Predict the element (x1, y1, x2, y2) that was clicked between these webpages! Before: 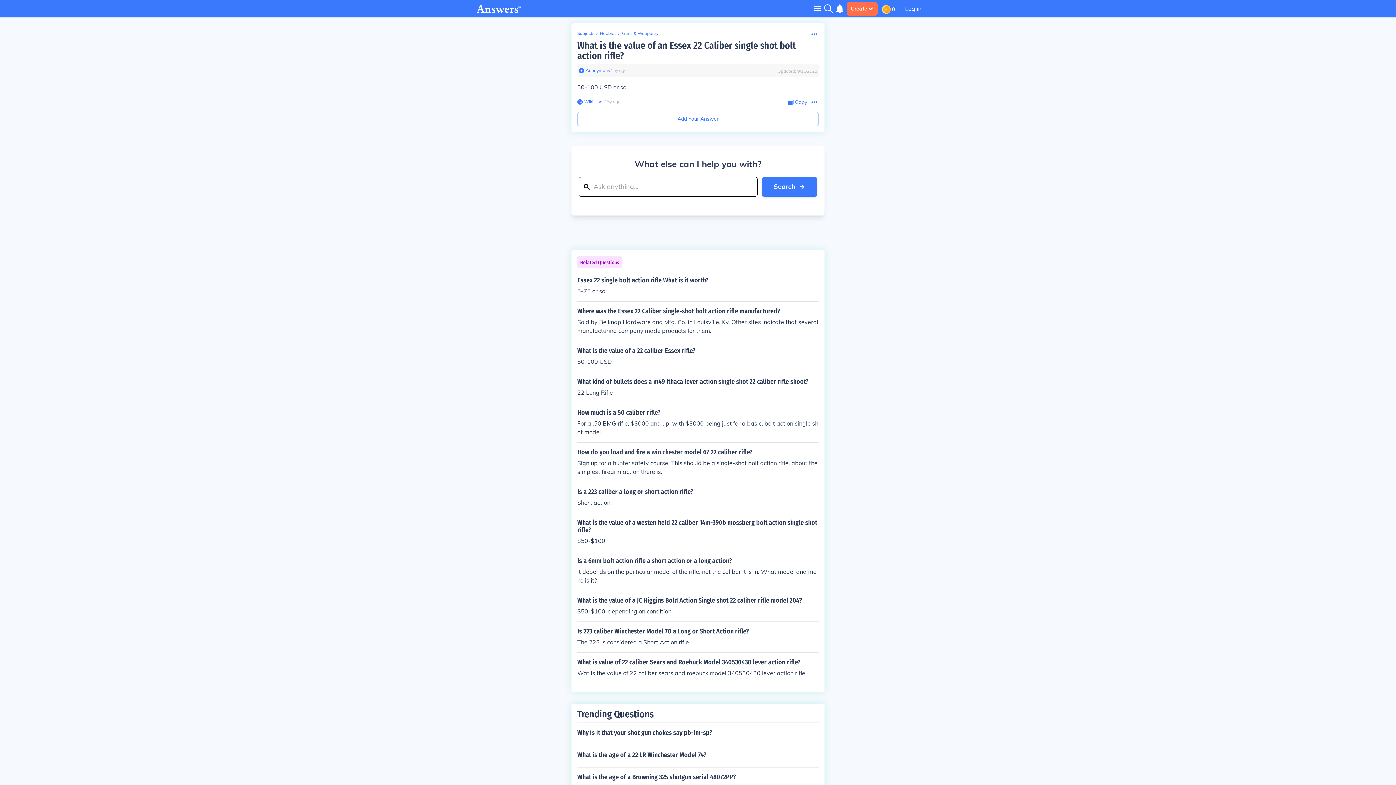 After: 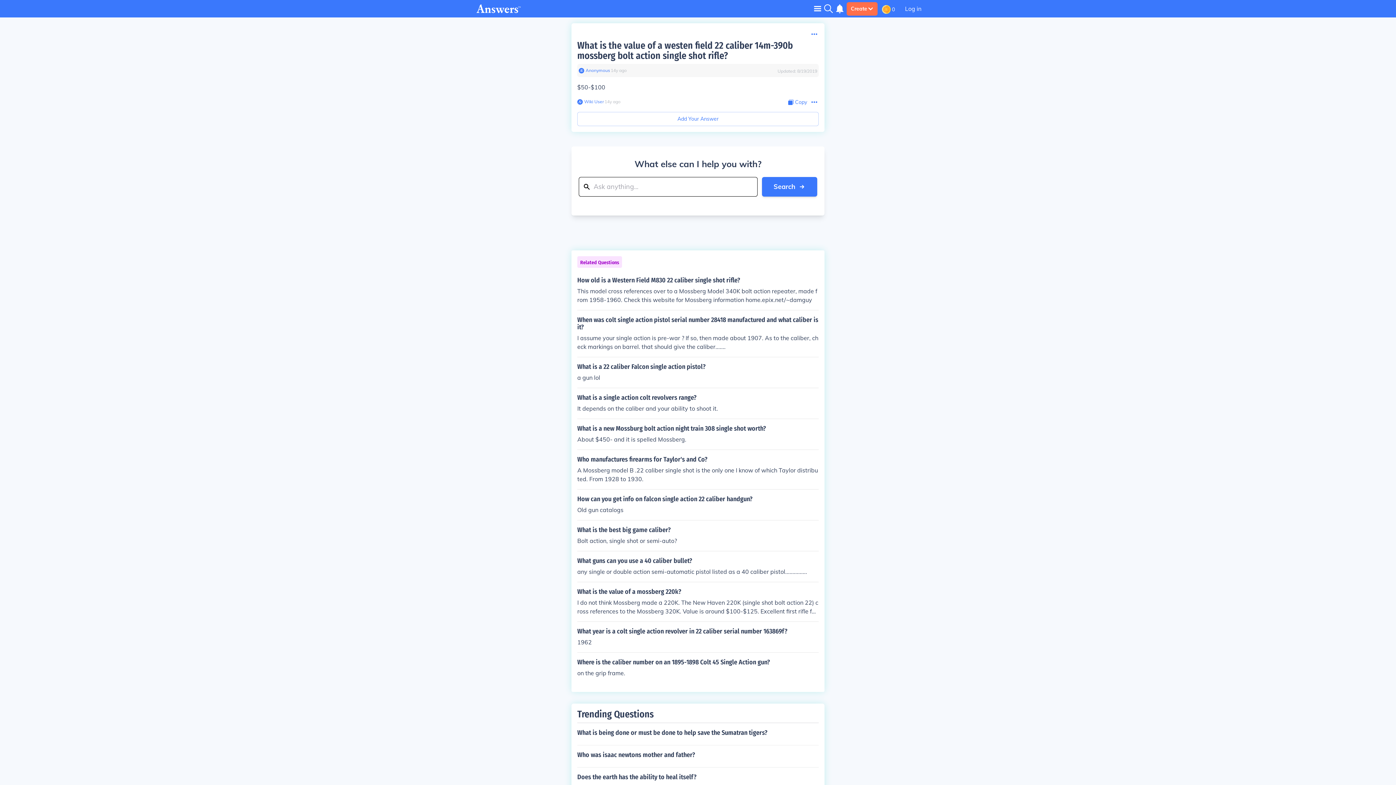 Action: label: What is the value of a westen field 22 caliber 14m-390b mossberg bolt action single shot rifle?

$50-$100 bbox: (577, 519, 818, 545)